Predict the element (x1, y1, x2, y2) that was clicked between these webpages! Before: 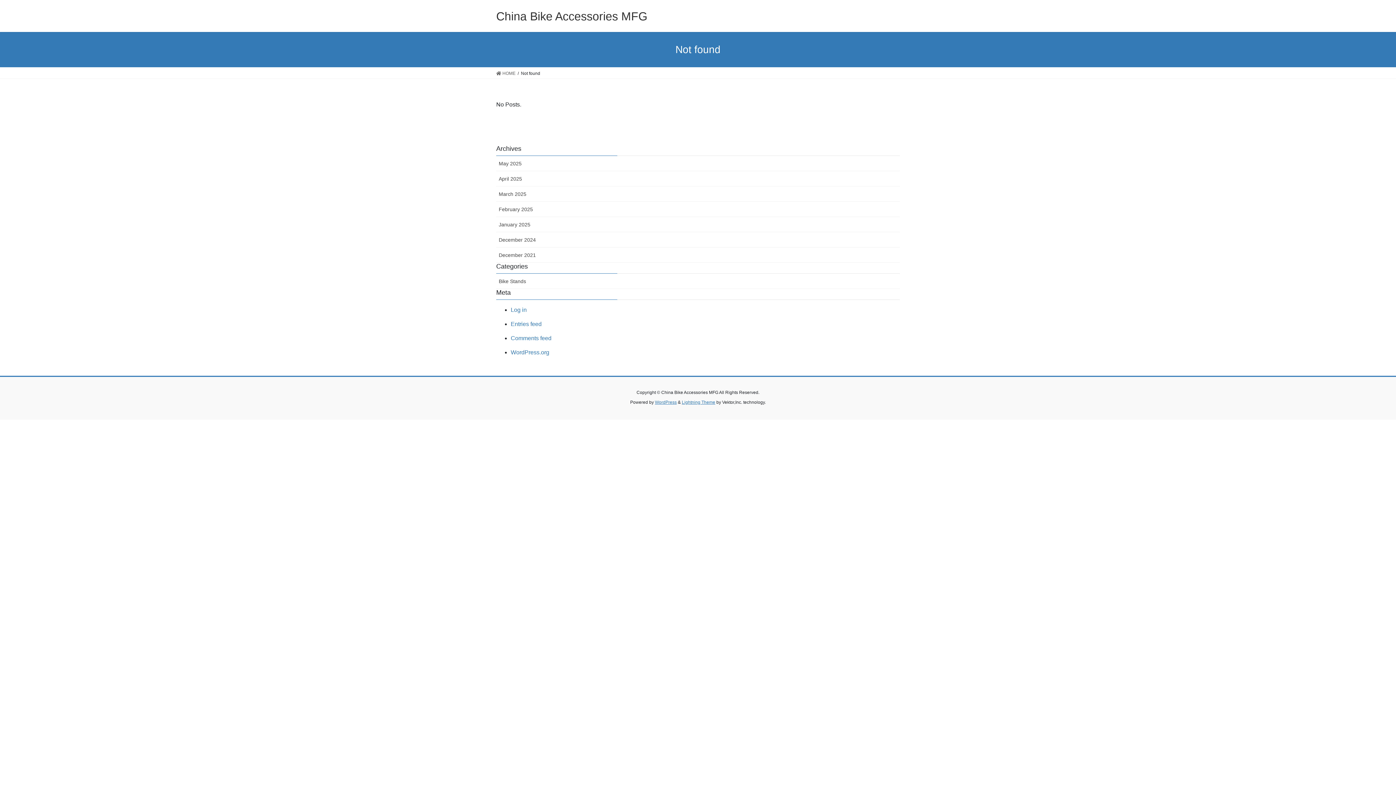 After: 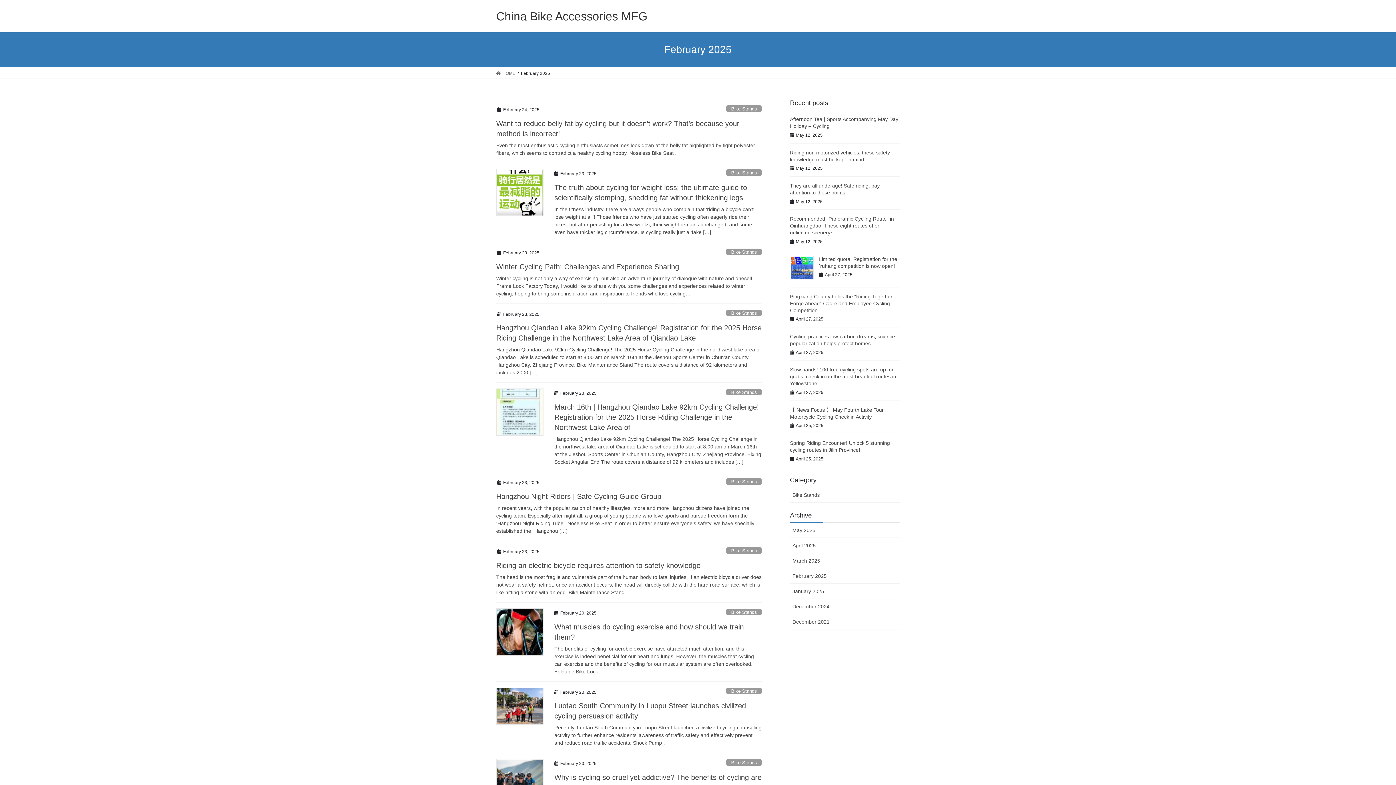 Action: bbox: (496, 201, 900, 217) label: February 2025